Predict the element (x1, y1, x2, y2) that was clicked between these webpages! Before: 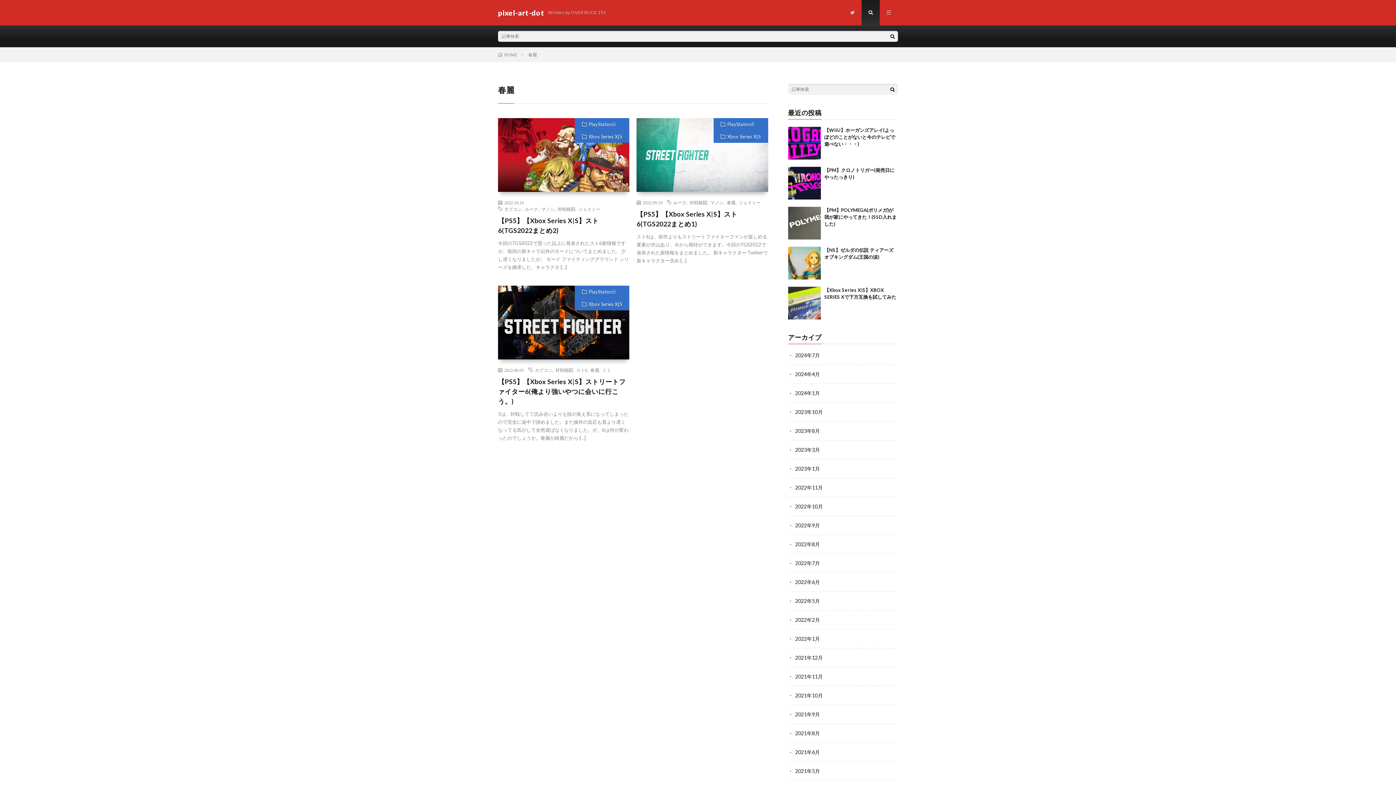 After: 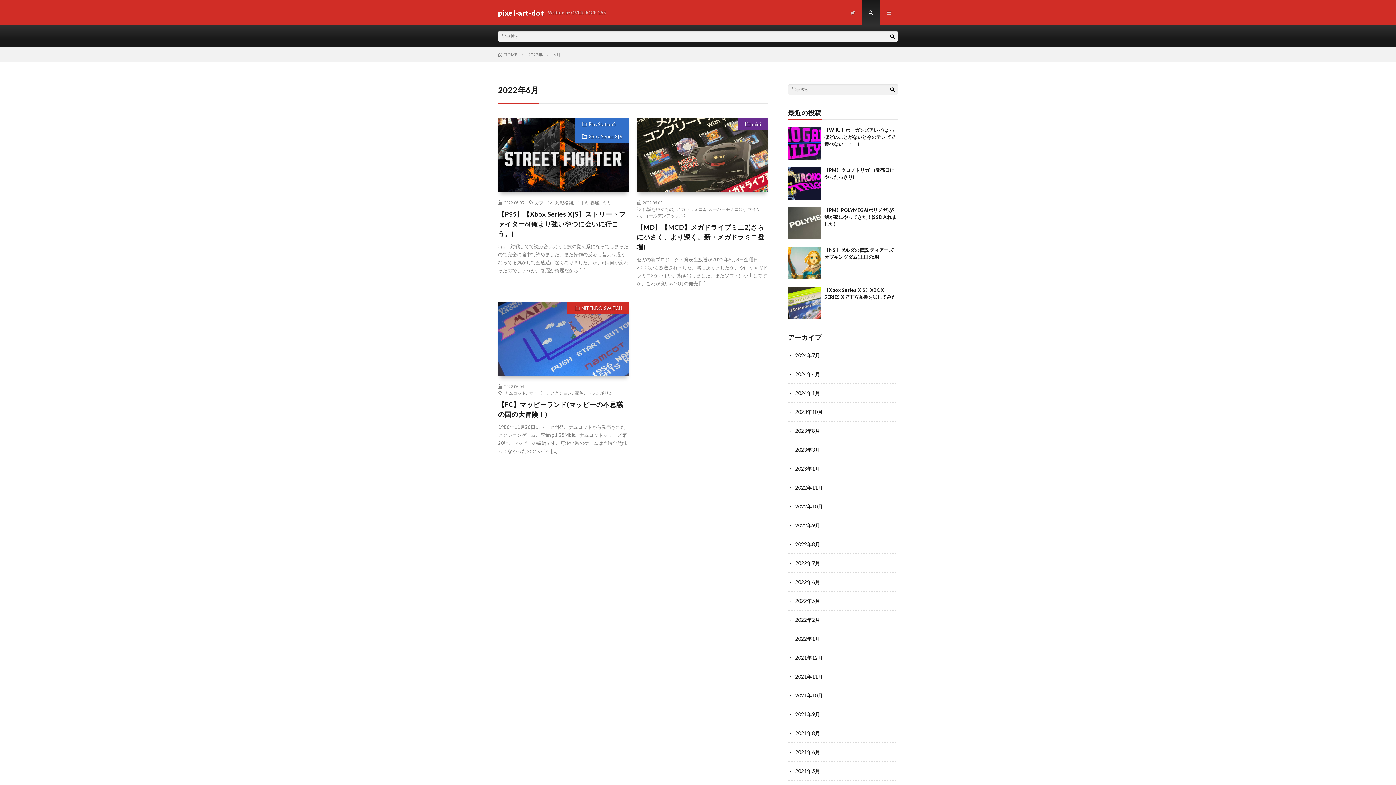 Action: label: 2022年6月 bbox: (795, 579, 820, 585)